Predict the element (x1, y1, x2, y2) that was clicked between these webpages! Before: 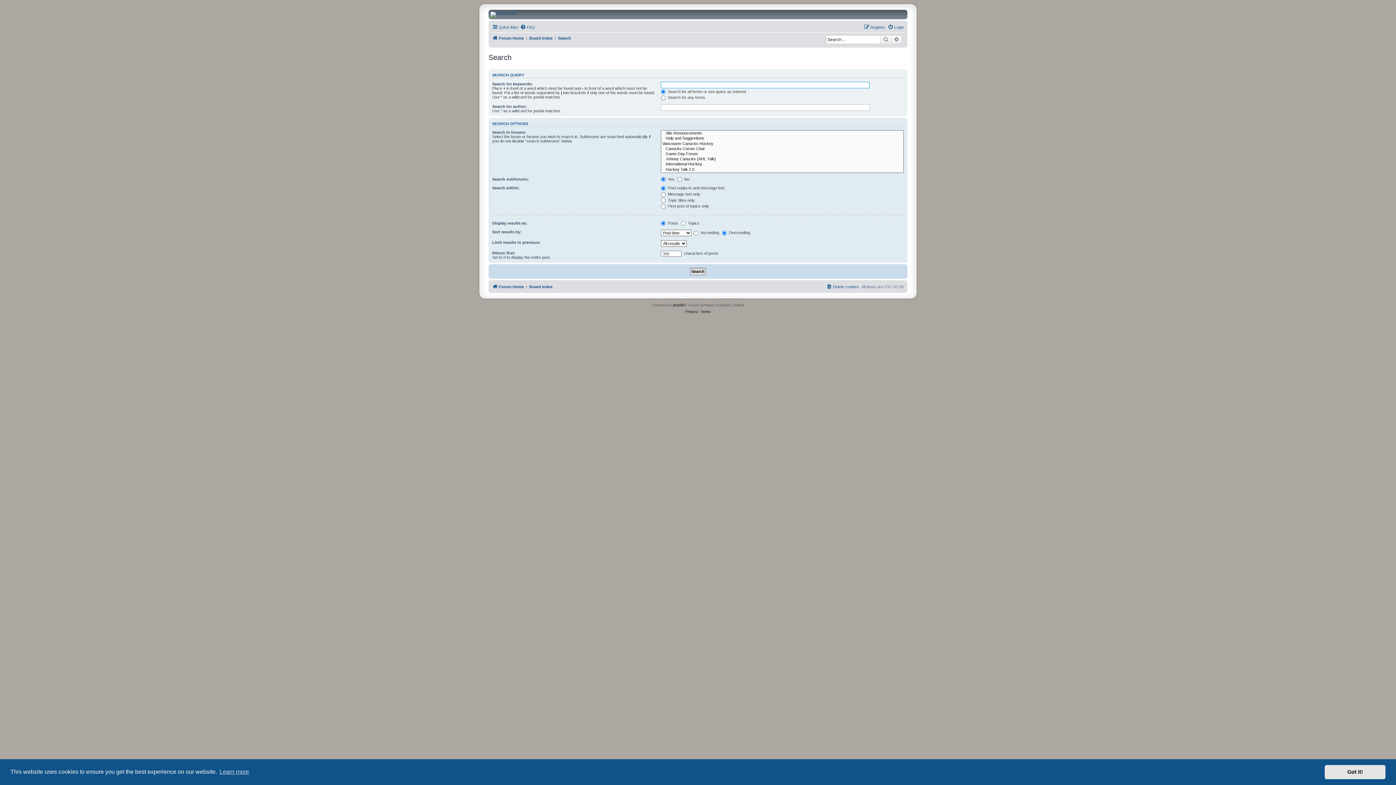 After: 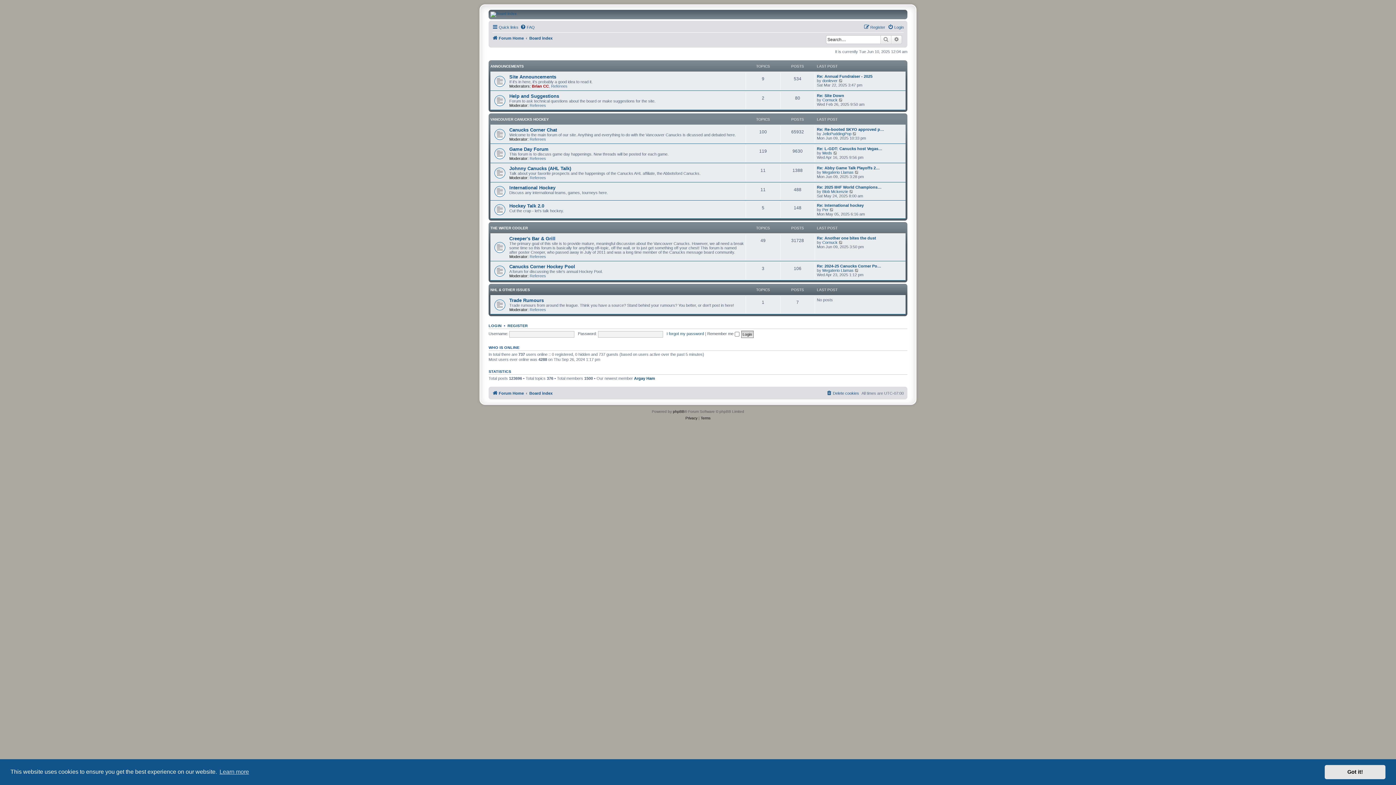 Action: bbox: (529, 282, 552, 291) label: Board index